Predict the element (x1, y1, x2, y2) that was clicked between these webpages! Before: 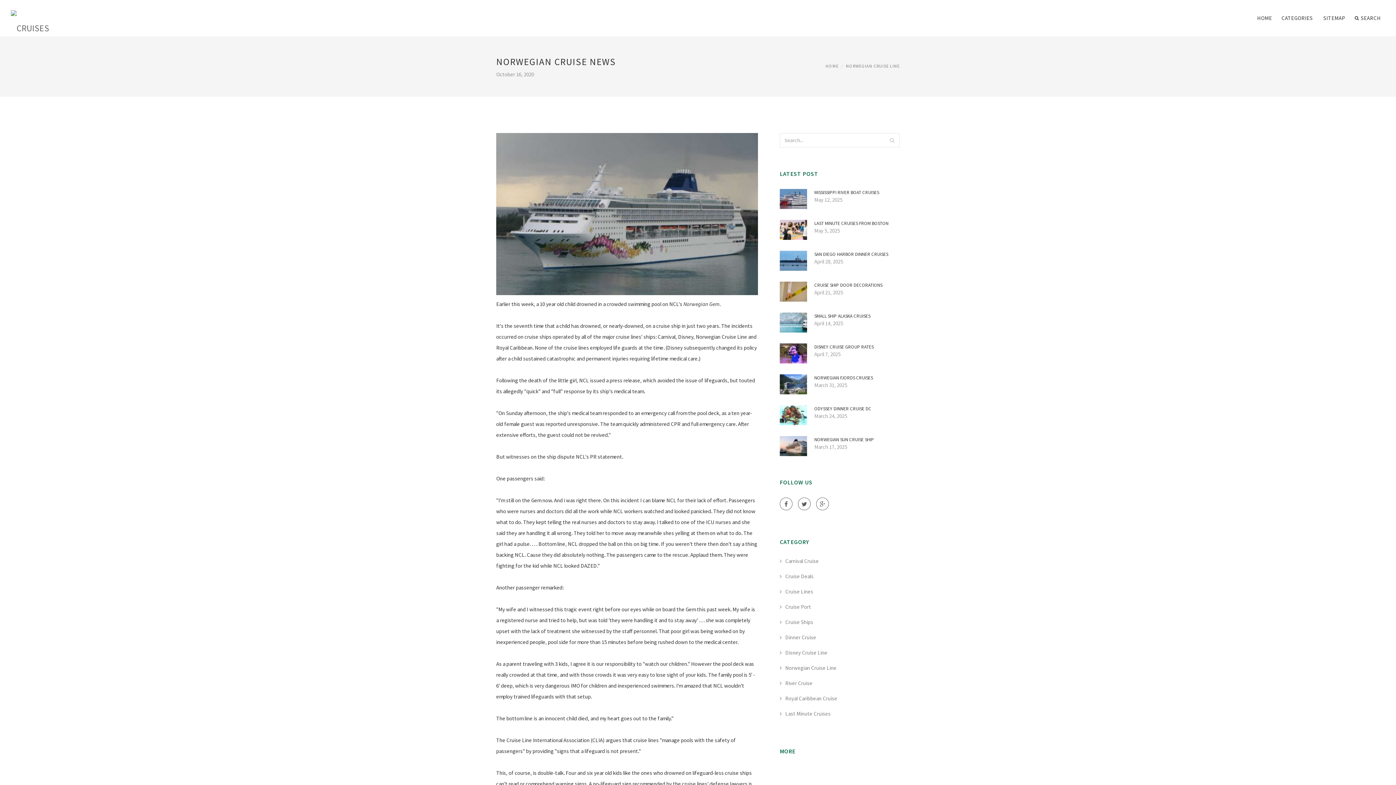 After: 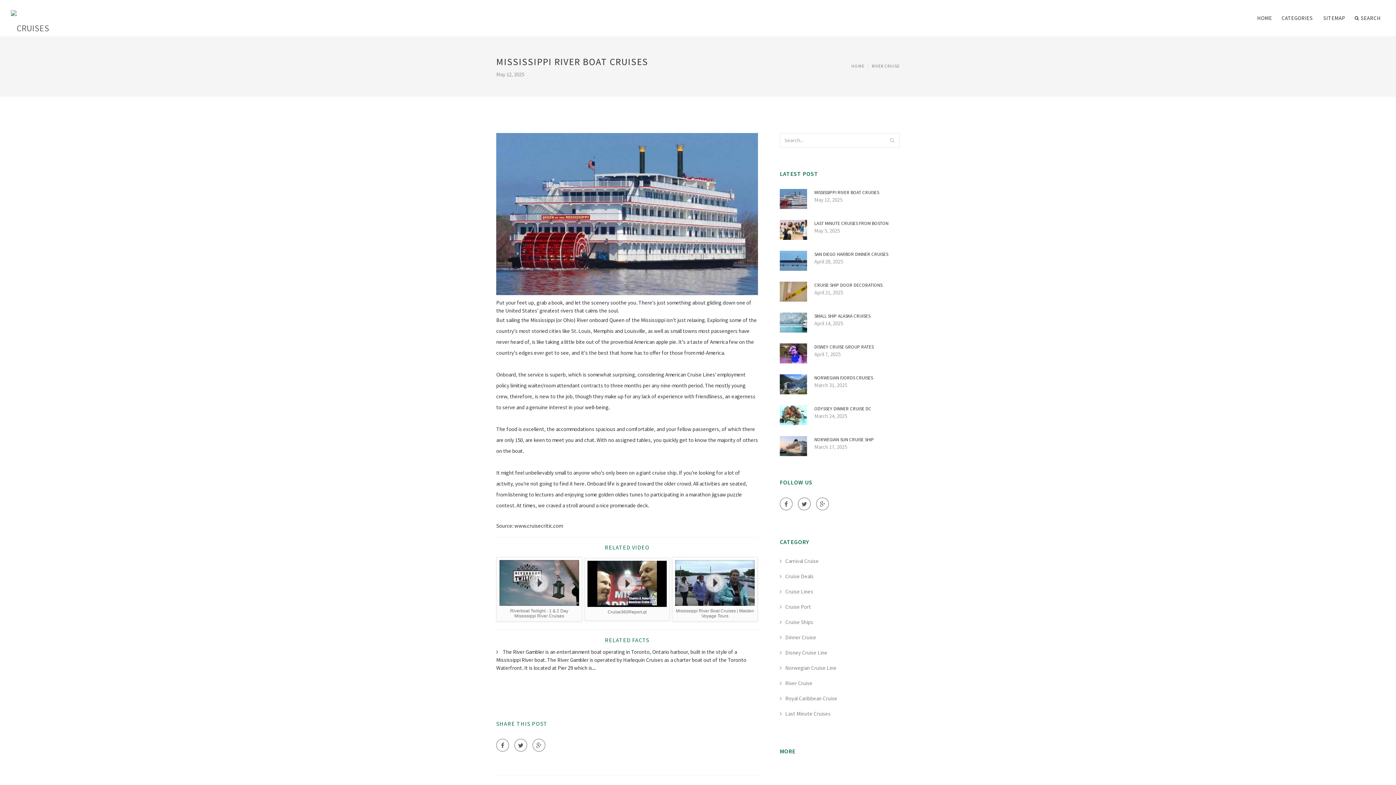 Action: bbox: (814, 189, 900, 196) label: MISSISSIPPI RIVER BOAT CRUISES